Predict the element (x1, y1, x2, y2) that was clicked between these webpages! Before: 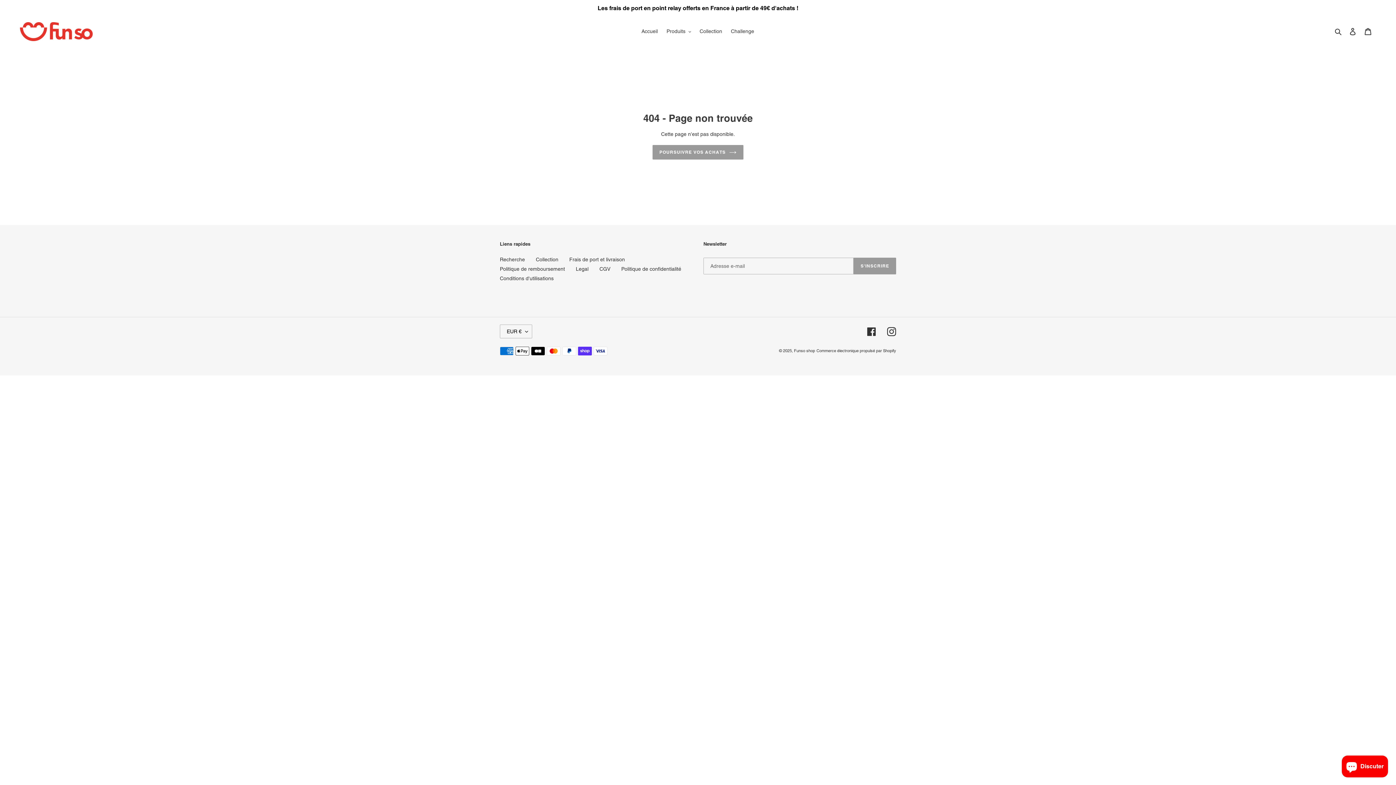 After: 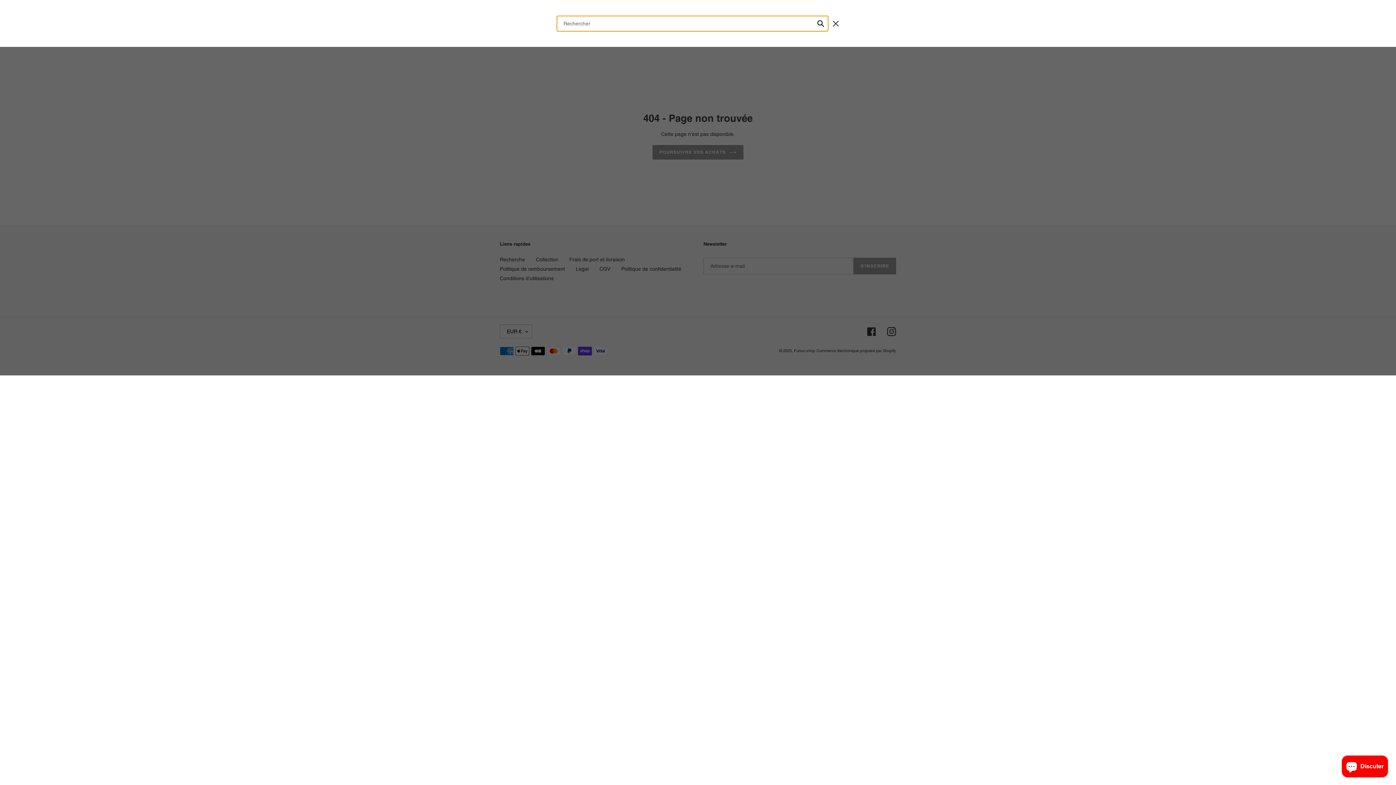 Action: bbox: (1332, 27, 1345, 35) label: Rechercher